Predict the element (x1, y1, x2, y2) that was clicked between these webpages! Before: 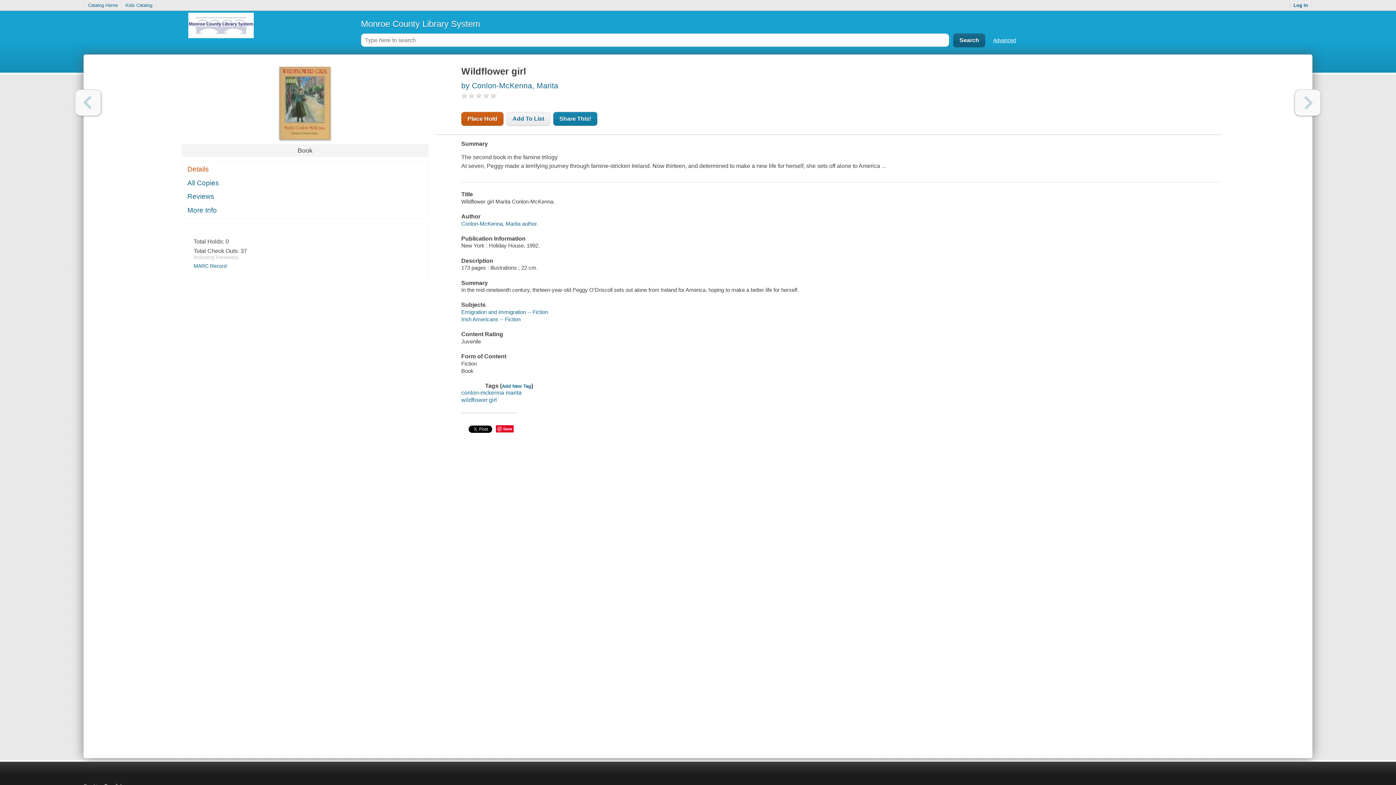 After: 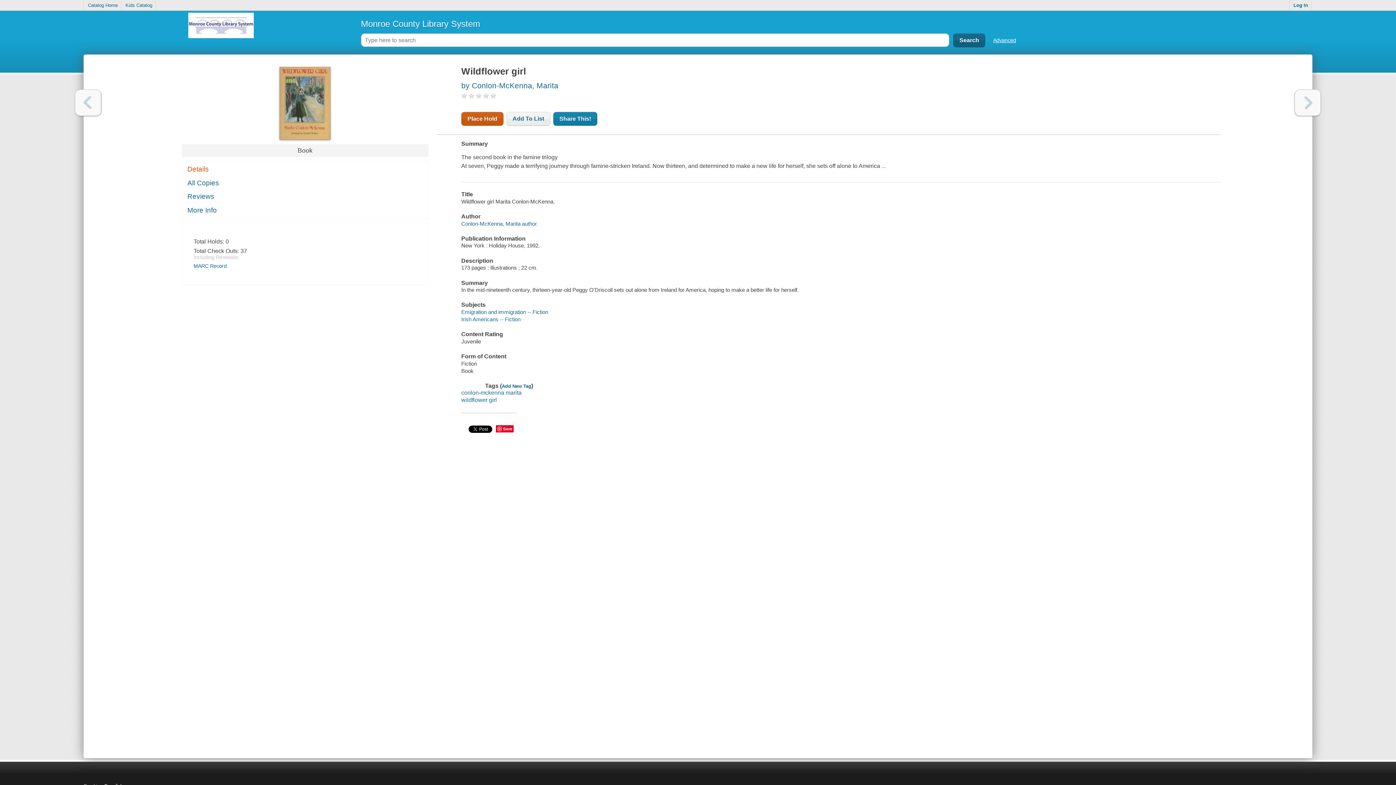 Action: label: Previous bbox: (75, 89, 101, 116)